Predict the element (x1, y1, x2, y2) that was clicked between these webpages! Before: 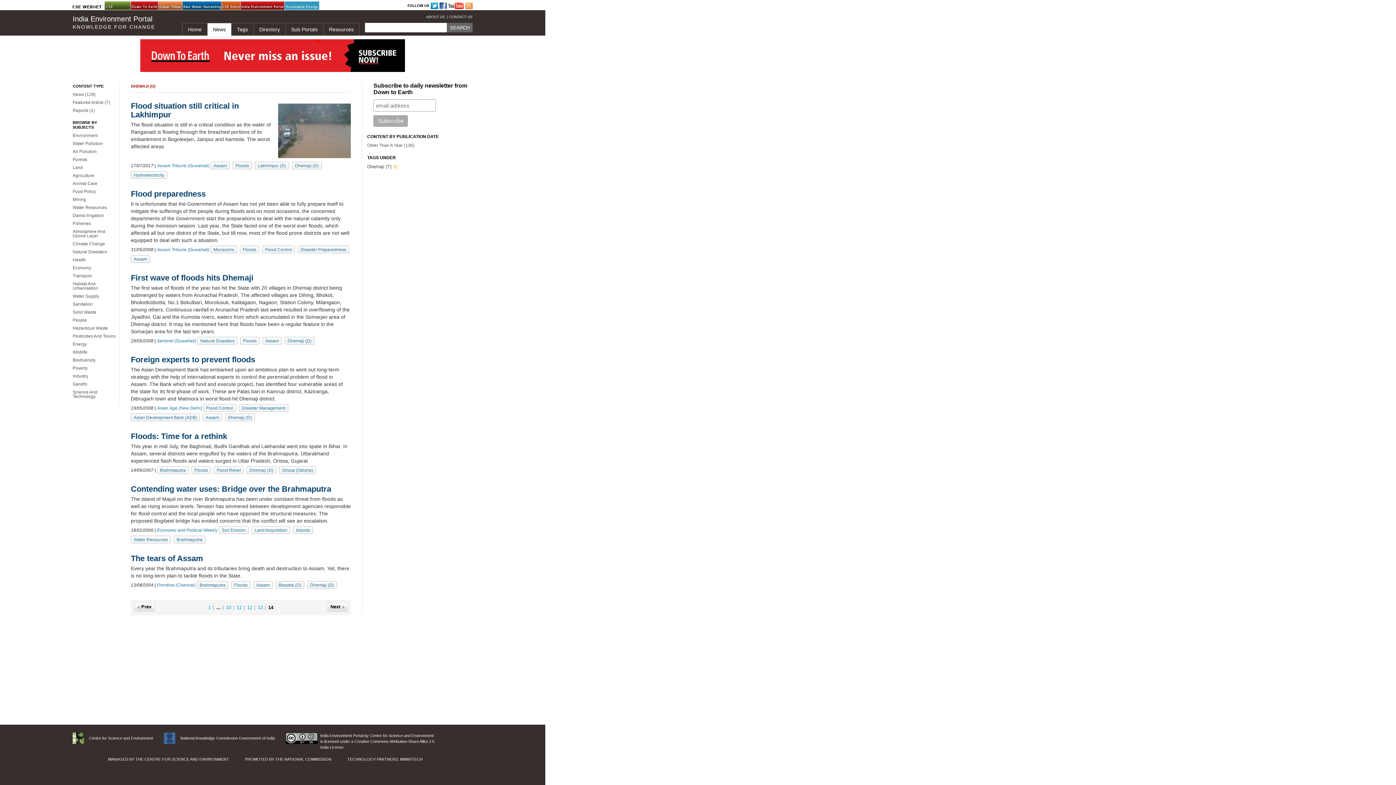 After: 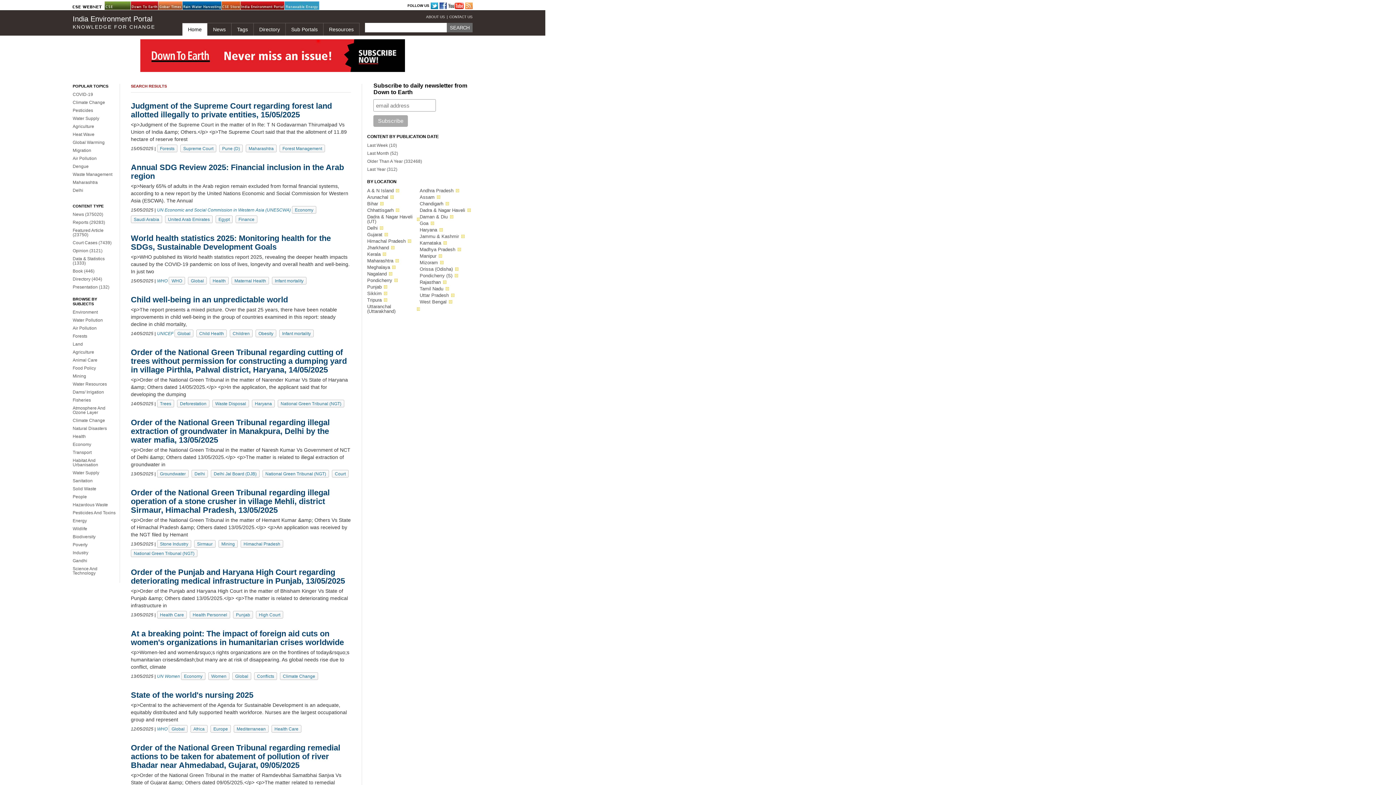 Action: label: SEARCH bbox: (446, 22, 472, 32)